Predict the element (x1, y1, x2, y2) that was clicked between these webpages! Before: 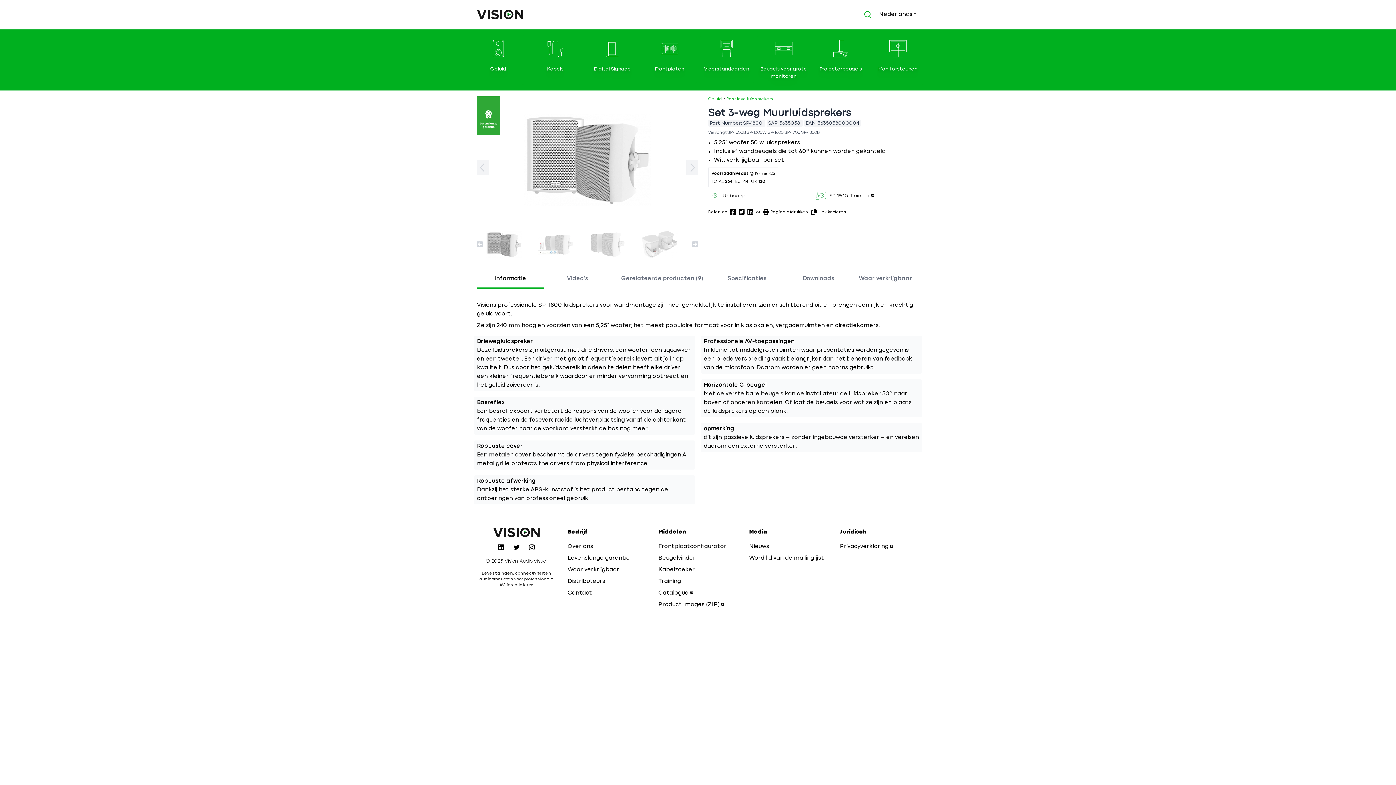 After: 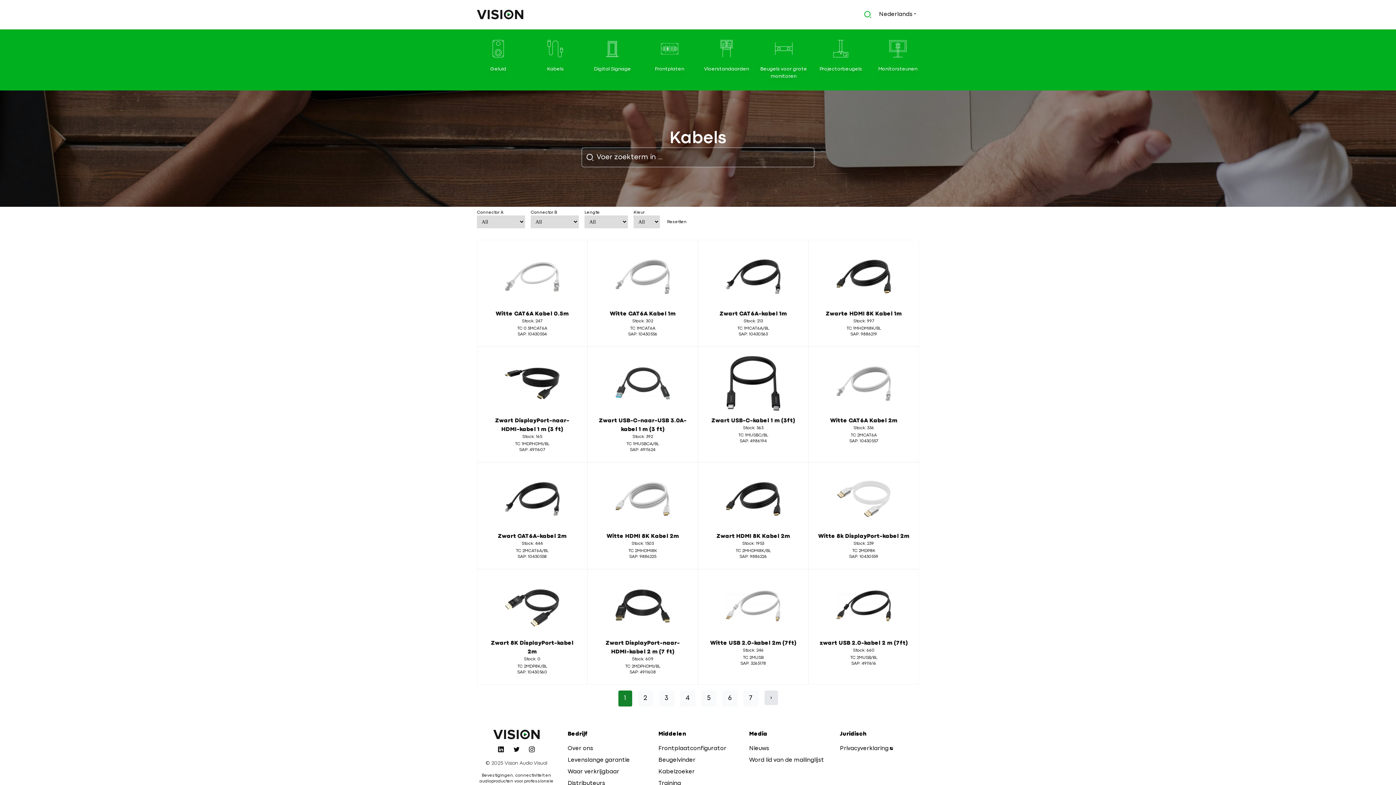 Action: label: Kabelzoeker bbox: (658, 567, 694, 572)